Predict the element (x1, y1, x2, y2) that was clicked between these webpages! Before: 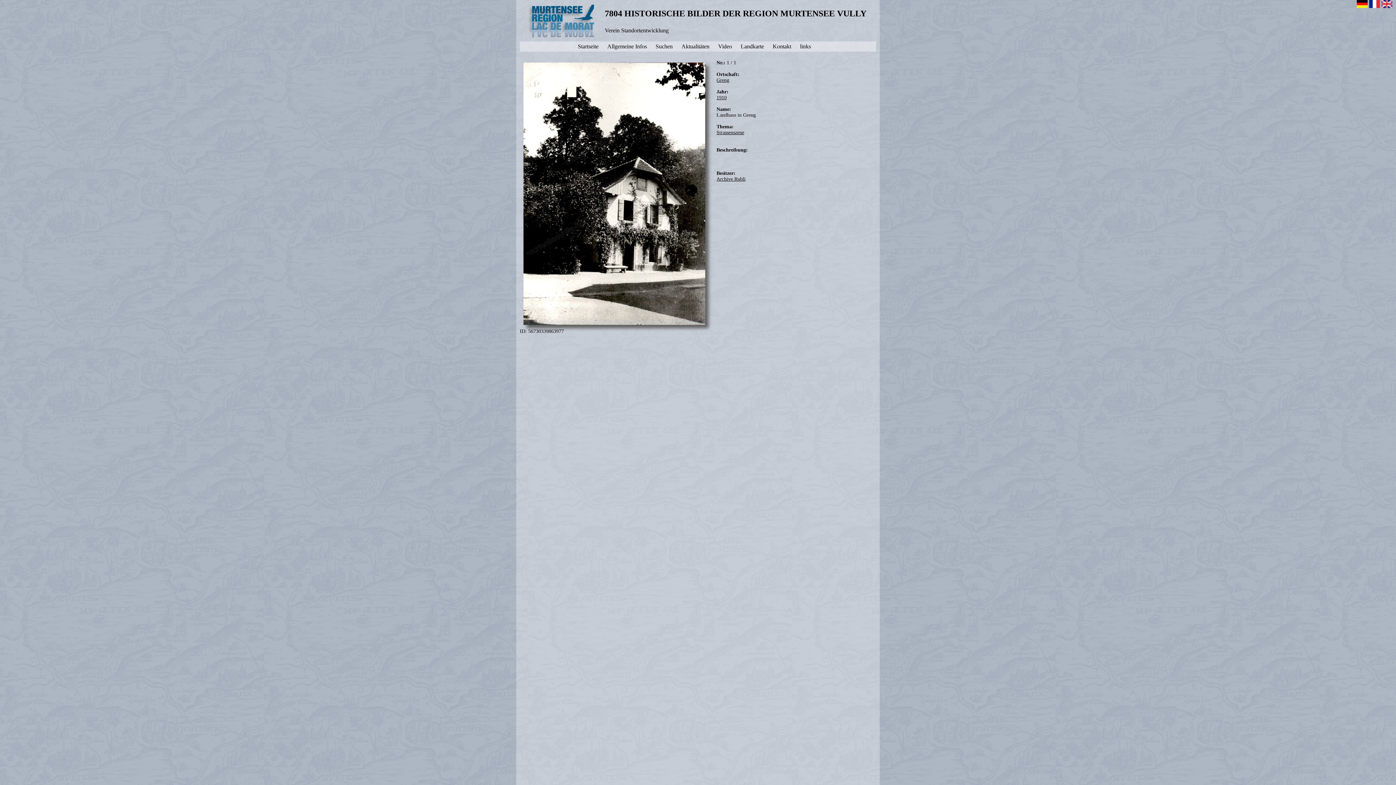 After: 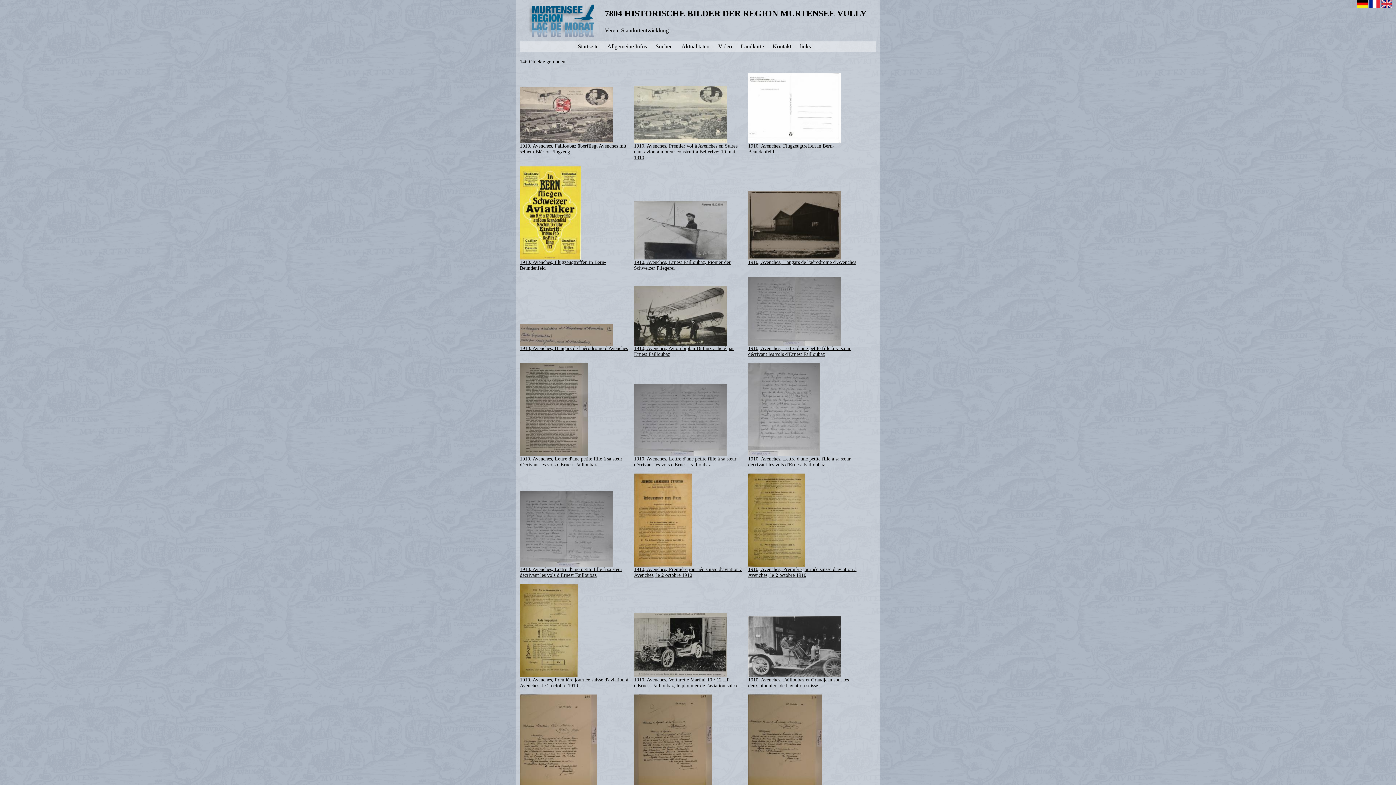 Action: label: 1910 bbox: (716, 94, 726, 100)